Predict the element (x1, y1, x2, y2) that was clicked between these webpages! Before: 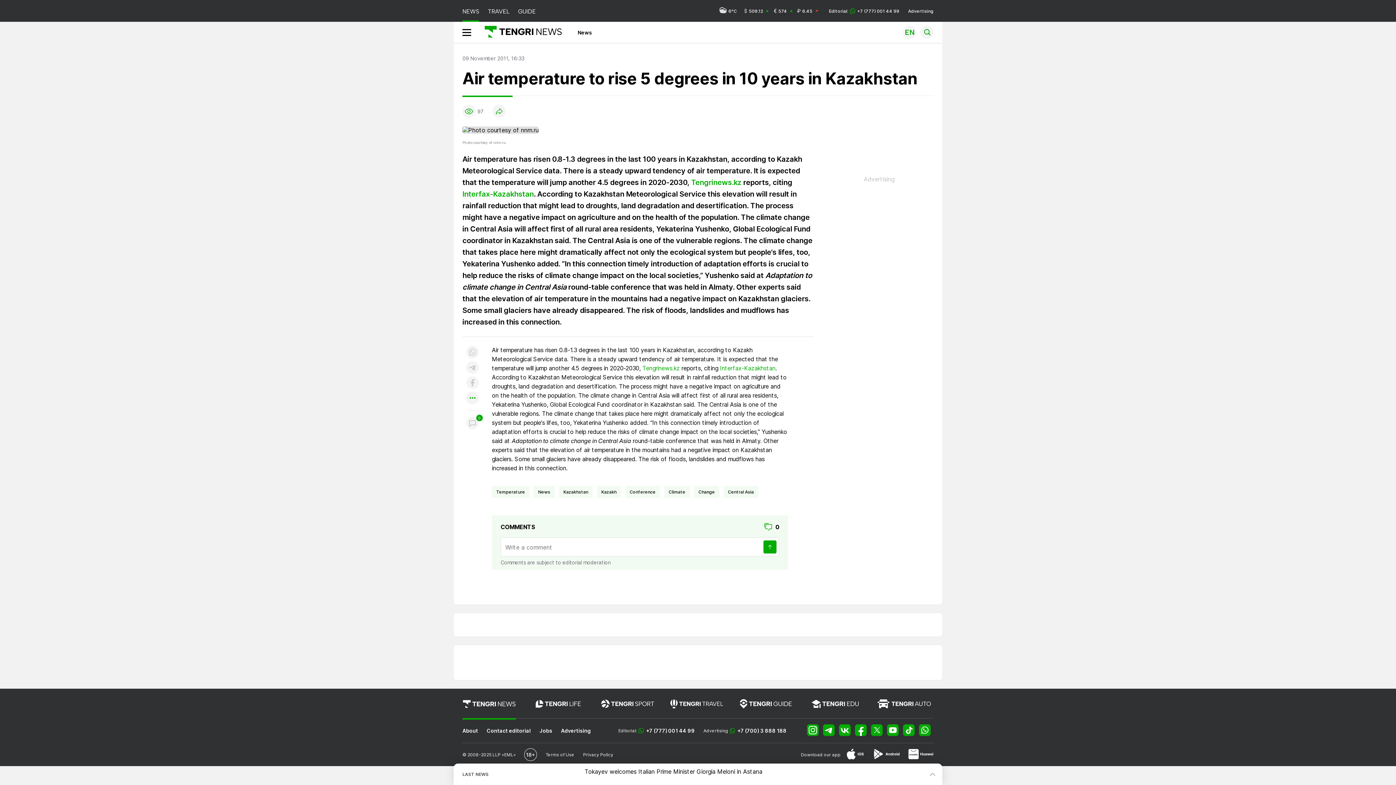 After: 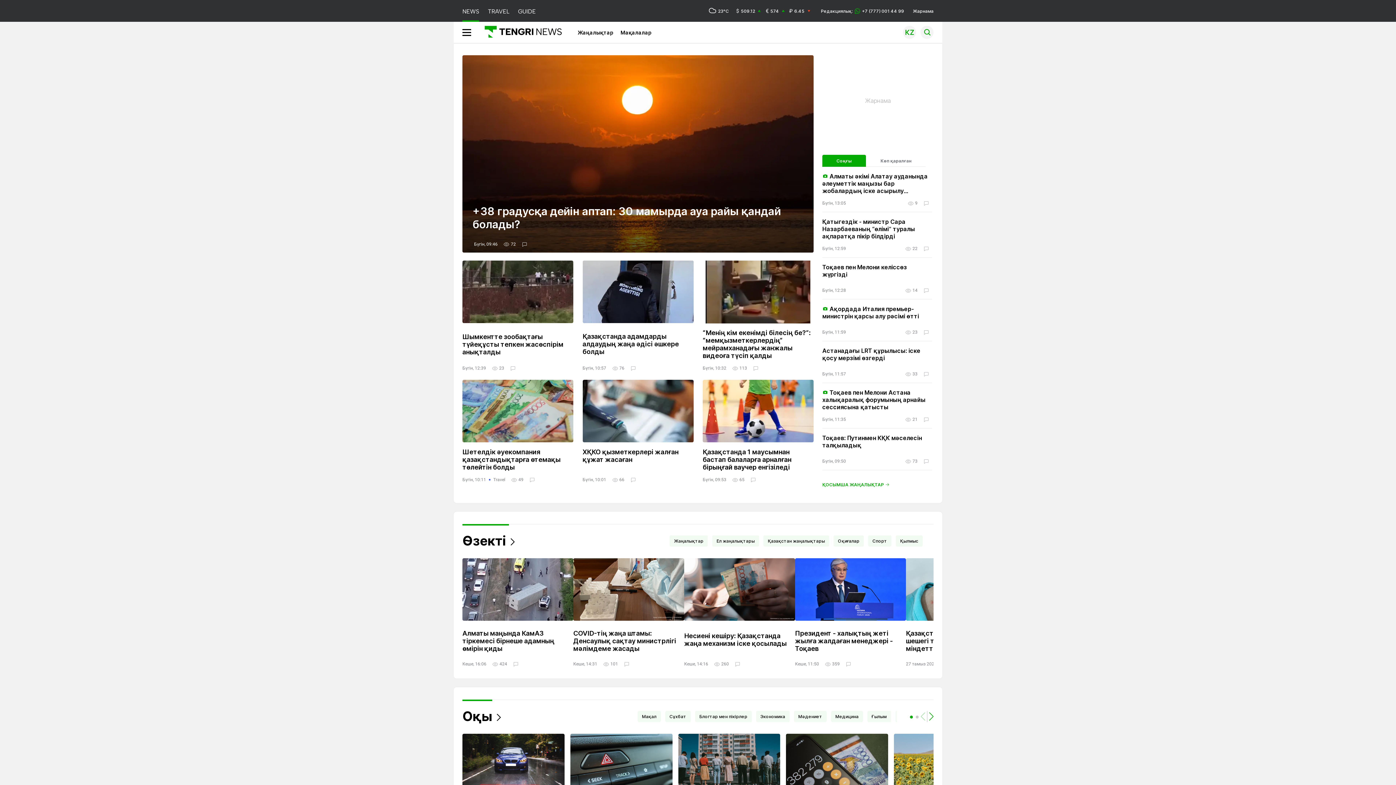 Action: label: NEWS bbox: (462, 0, 479, 21)